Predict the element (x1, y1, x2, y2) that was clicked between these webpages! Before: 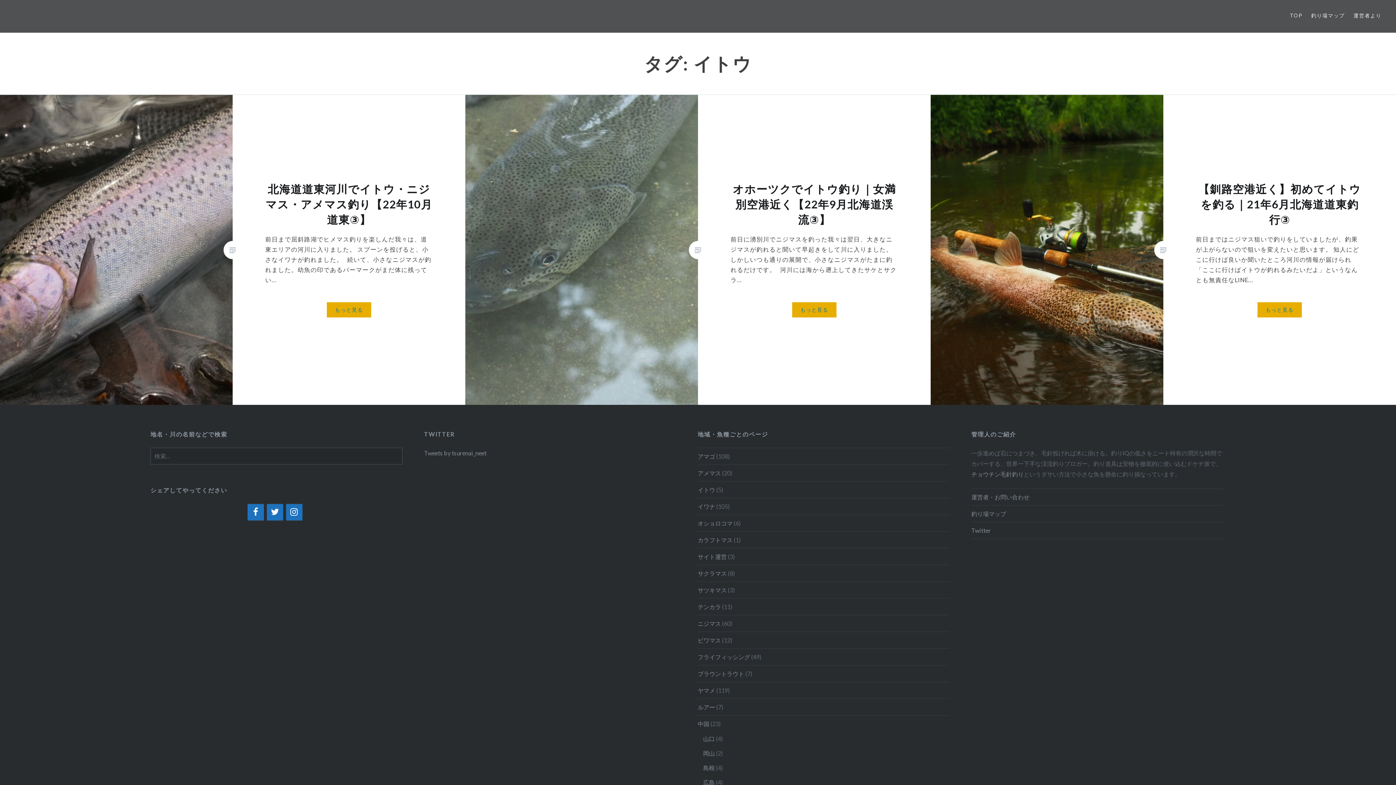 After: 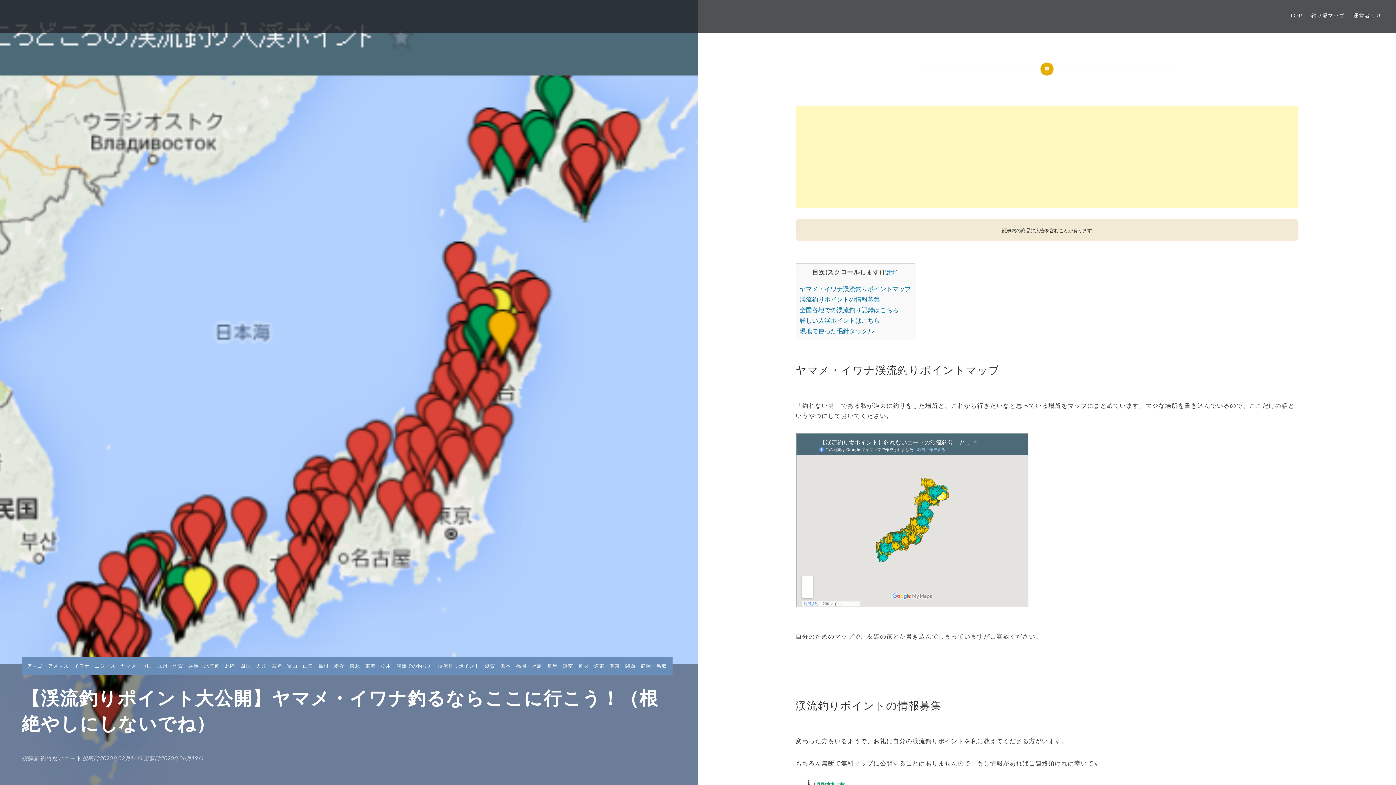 Action: bbox: (1311, 10, 1345, 20) label: 釣り場マップ